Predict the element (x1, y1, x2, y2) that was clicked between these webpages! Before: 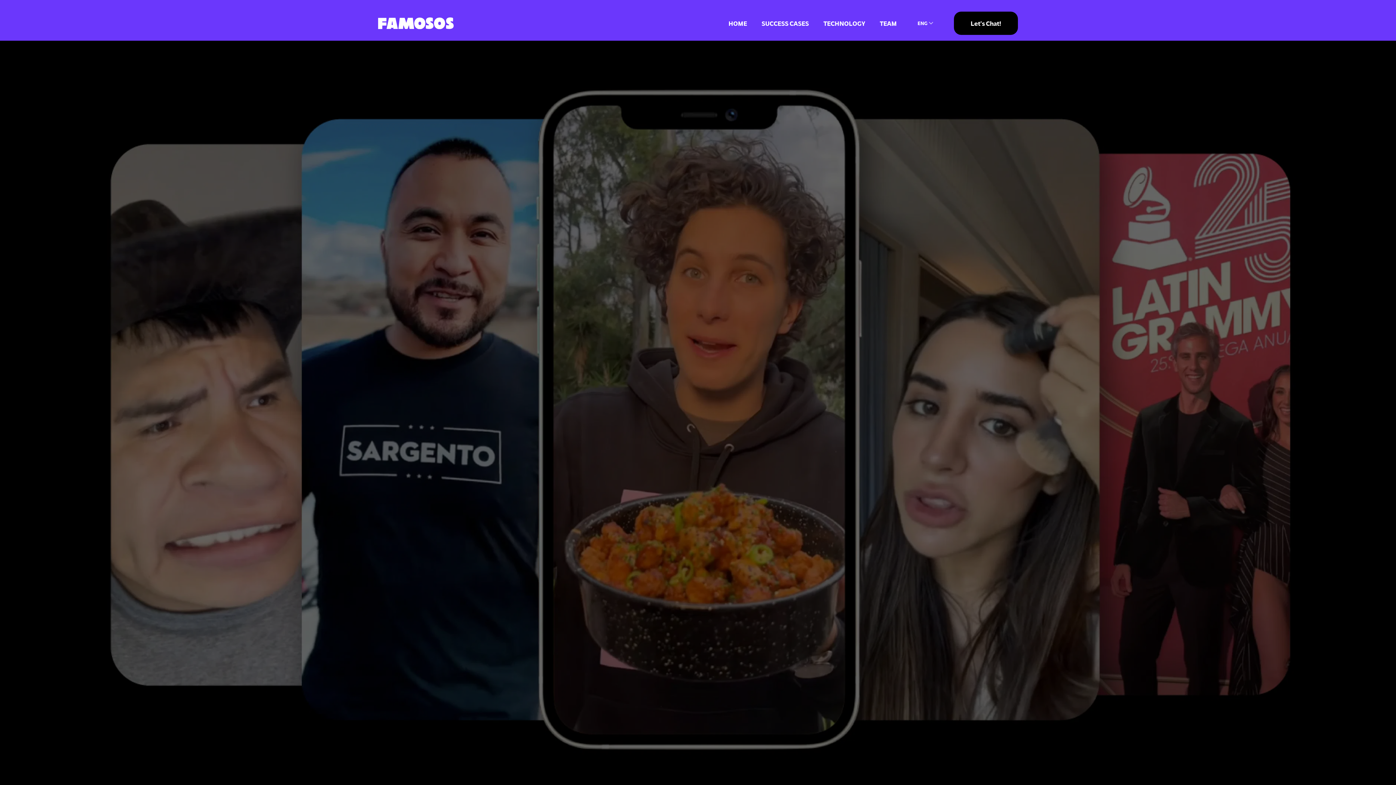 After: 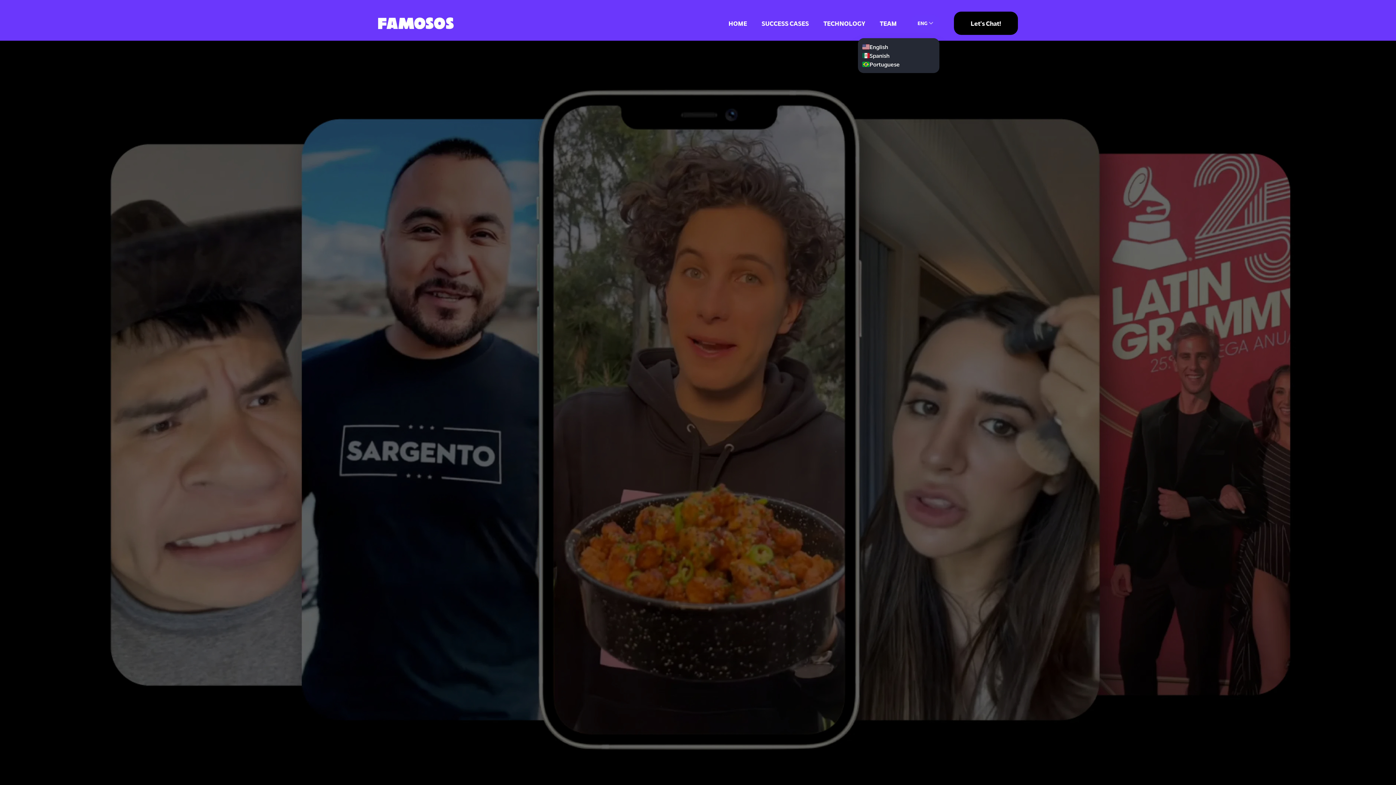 Action: bbox: (911, 14, 939, 32) label: ENG